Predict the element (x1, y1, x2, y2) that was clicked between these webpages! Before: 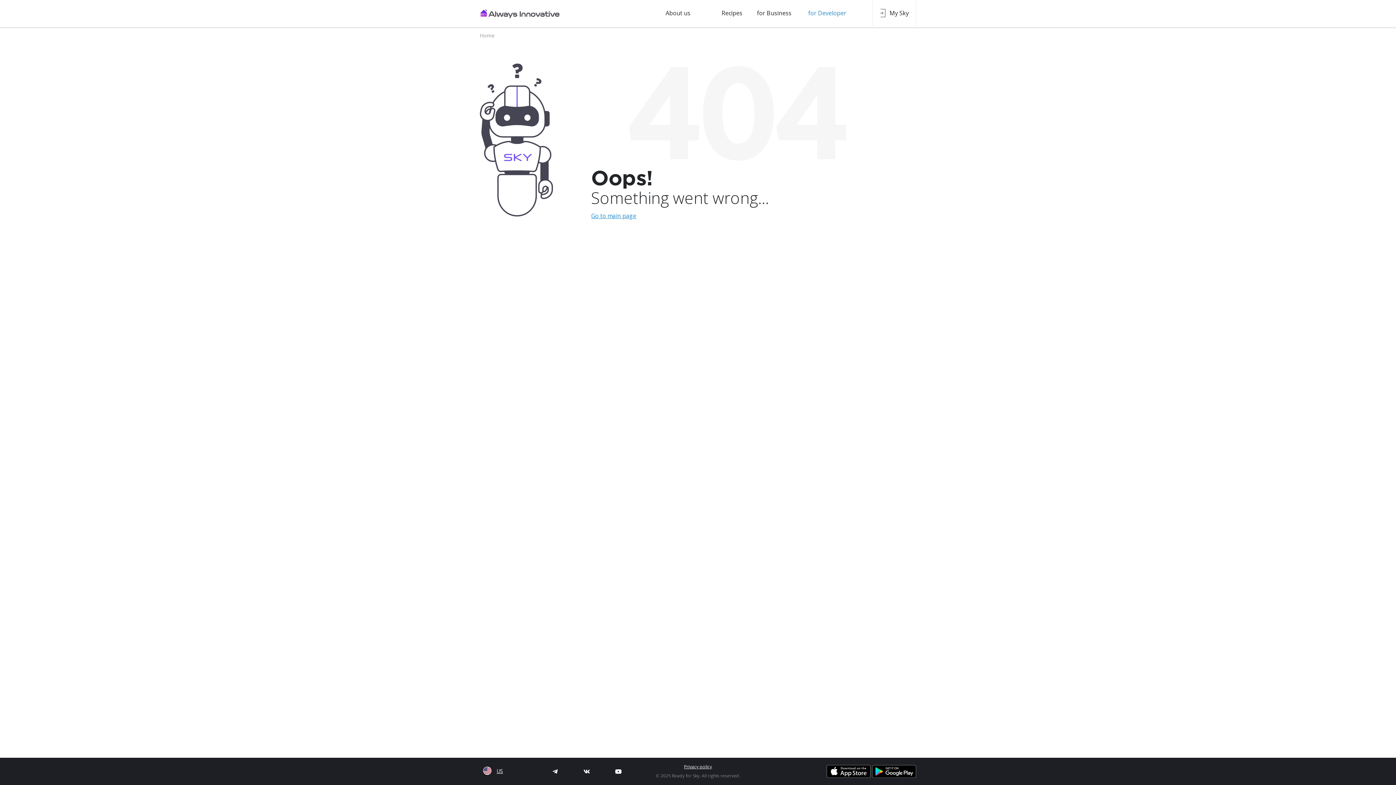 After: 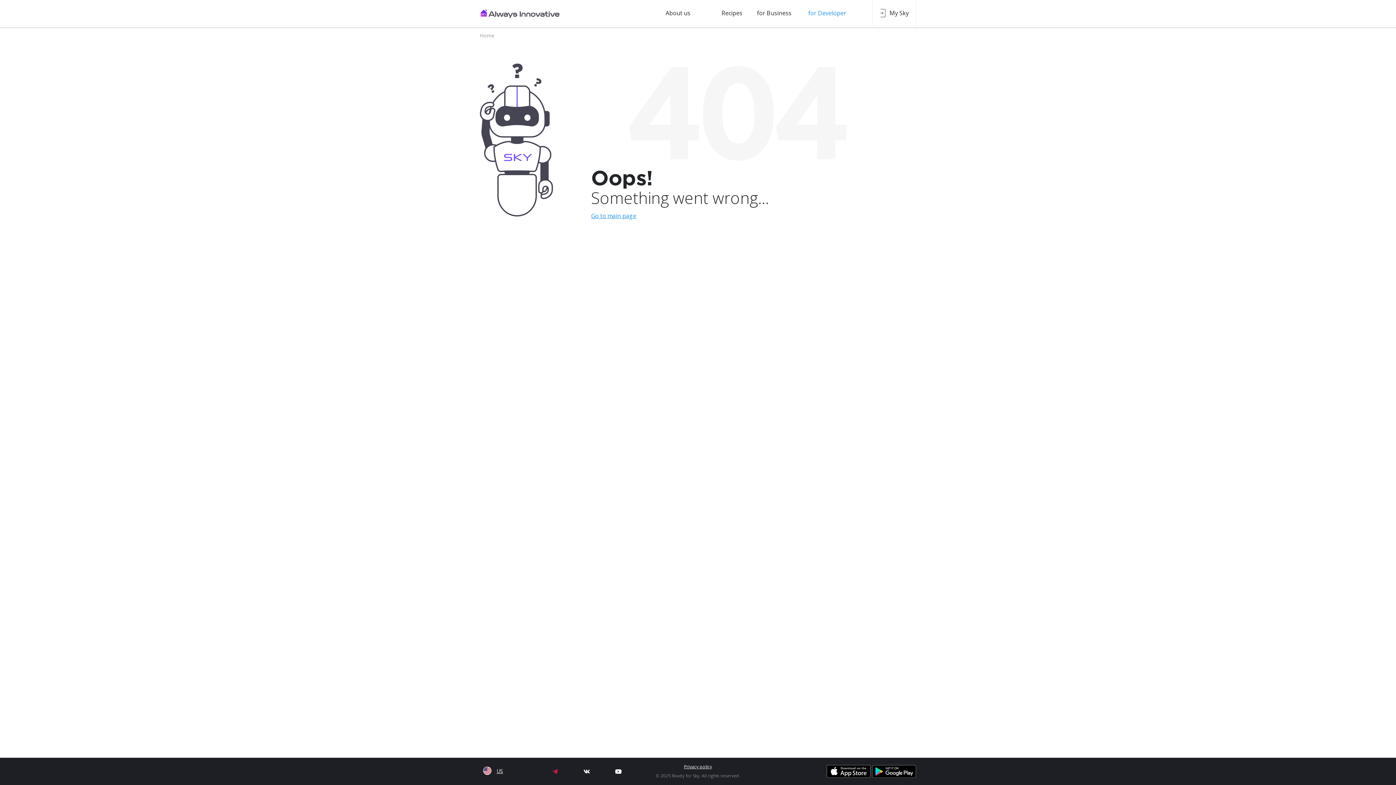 Action: bbox: (549, 767, 560, 775)